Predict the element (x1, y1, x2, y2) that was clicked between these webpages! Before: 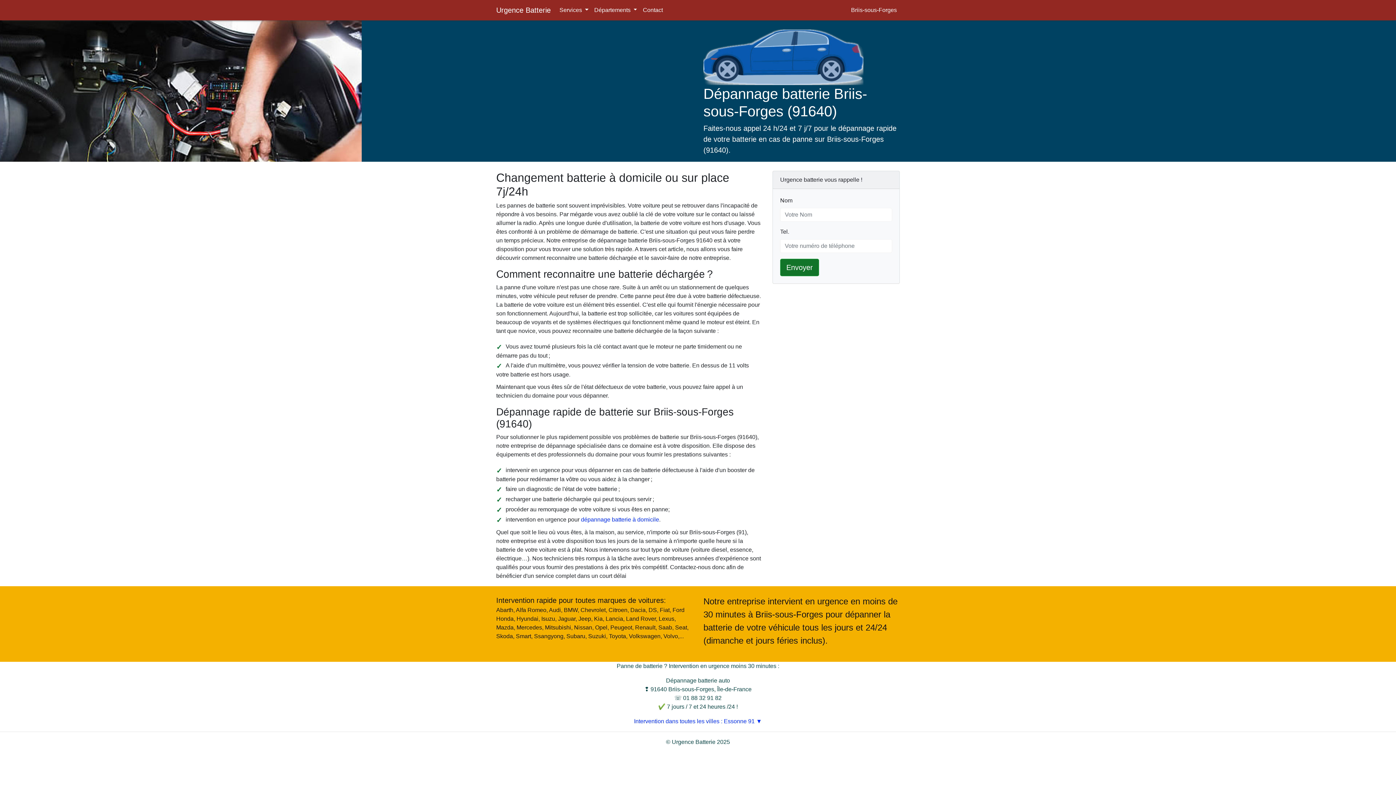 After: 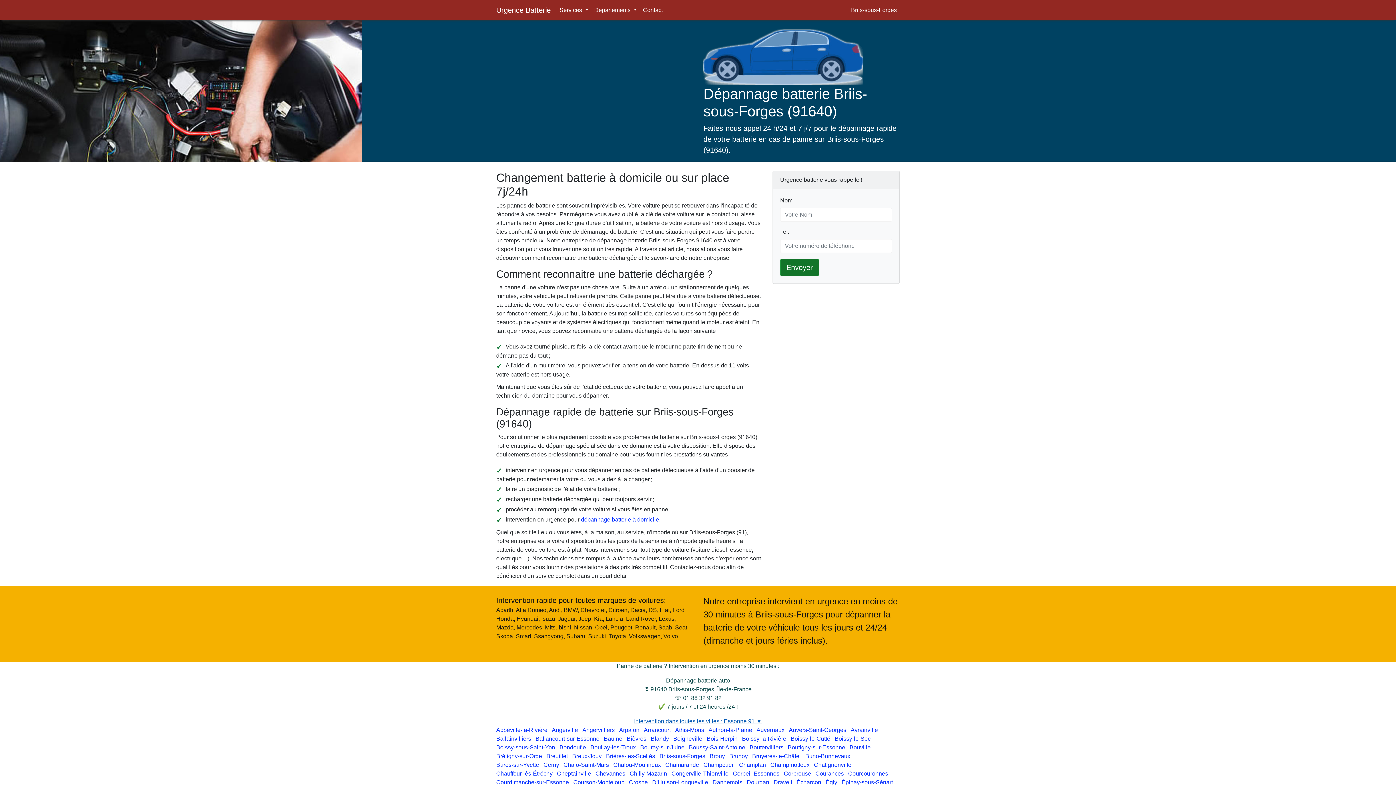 Action: bbox: (634, 718, 762, 724) label: Intervention dans toutes les villes : Essonne 91 ▼